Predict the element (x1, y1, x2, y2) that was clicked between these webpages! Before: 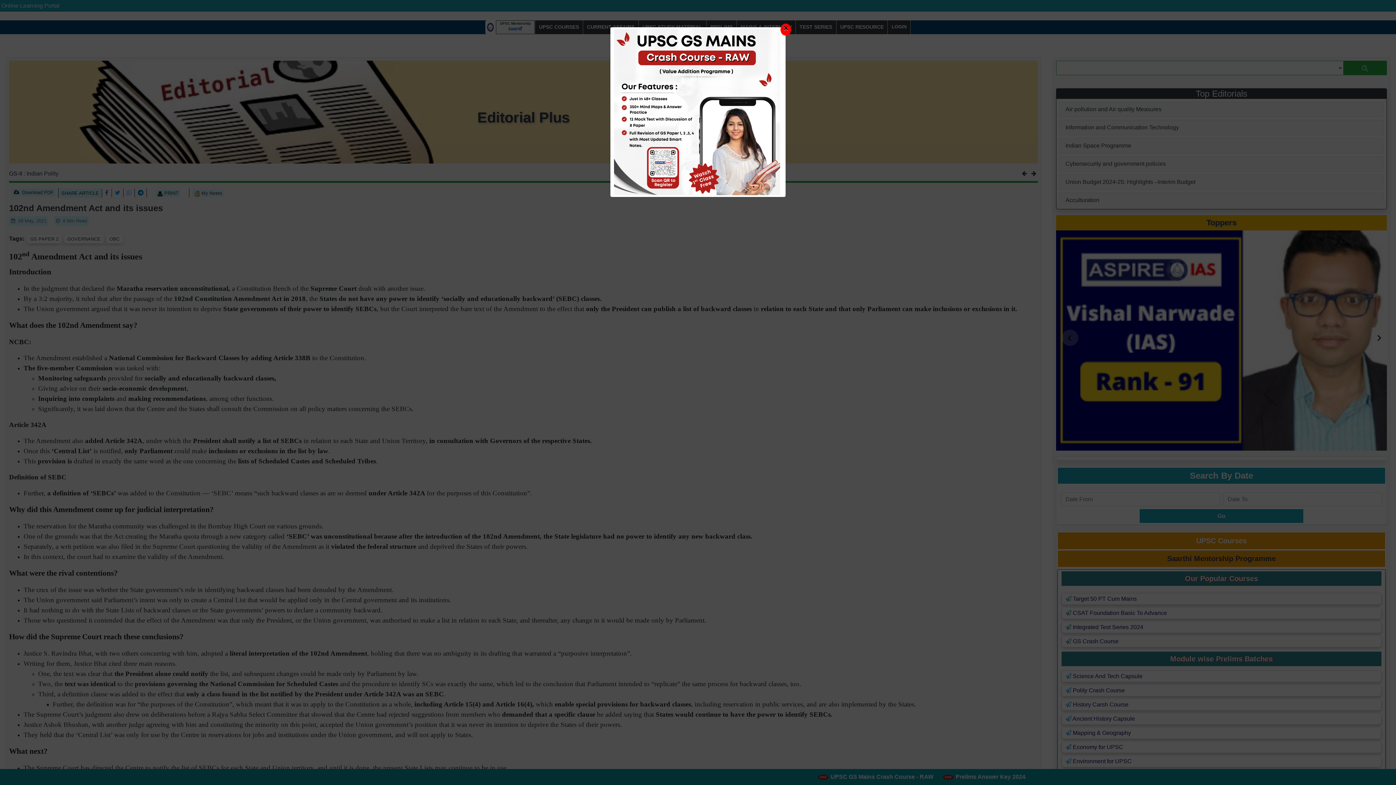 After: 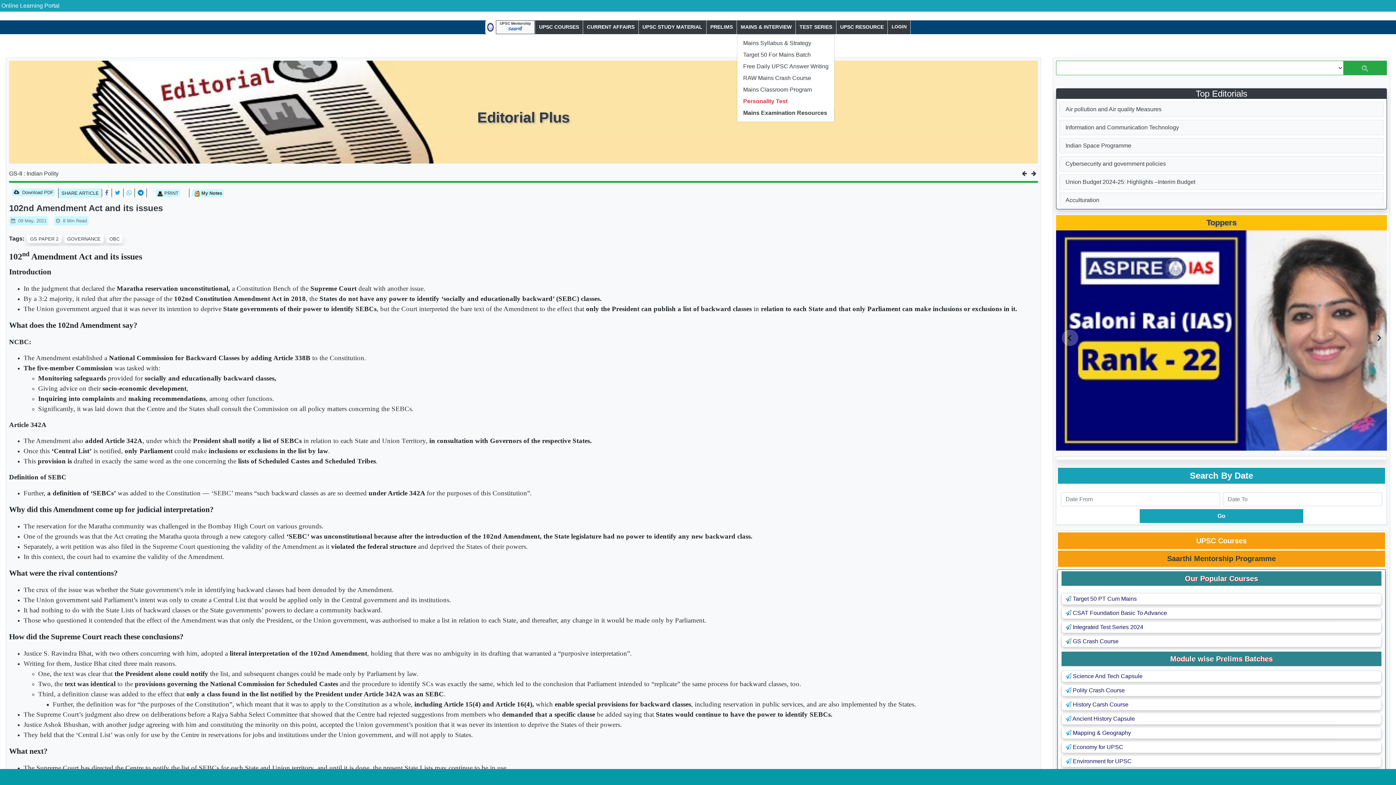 Action: label: Close bbox: (780, 23, 791, 35)